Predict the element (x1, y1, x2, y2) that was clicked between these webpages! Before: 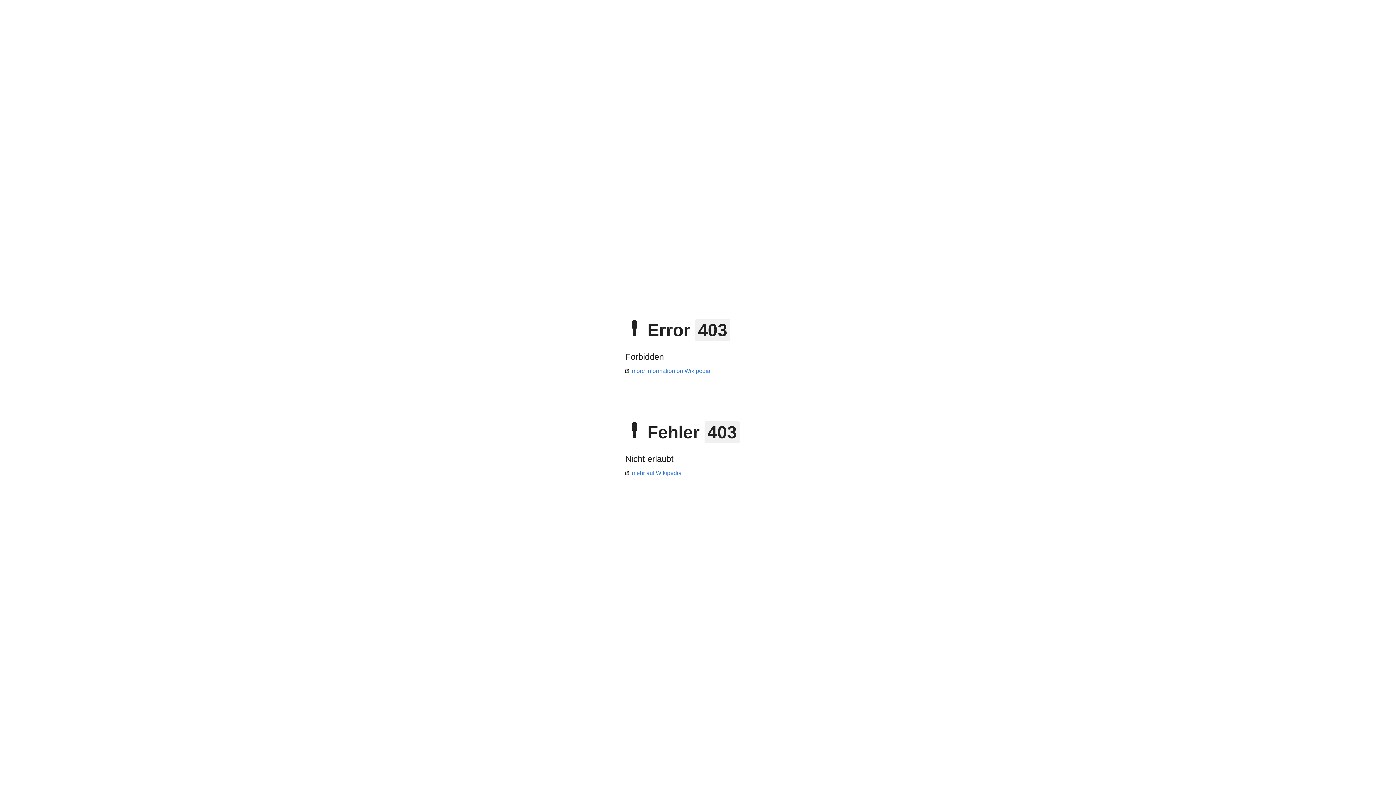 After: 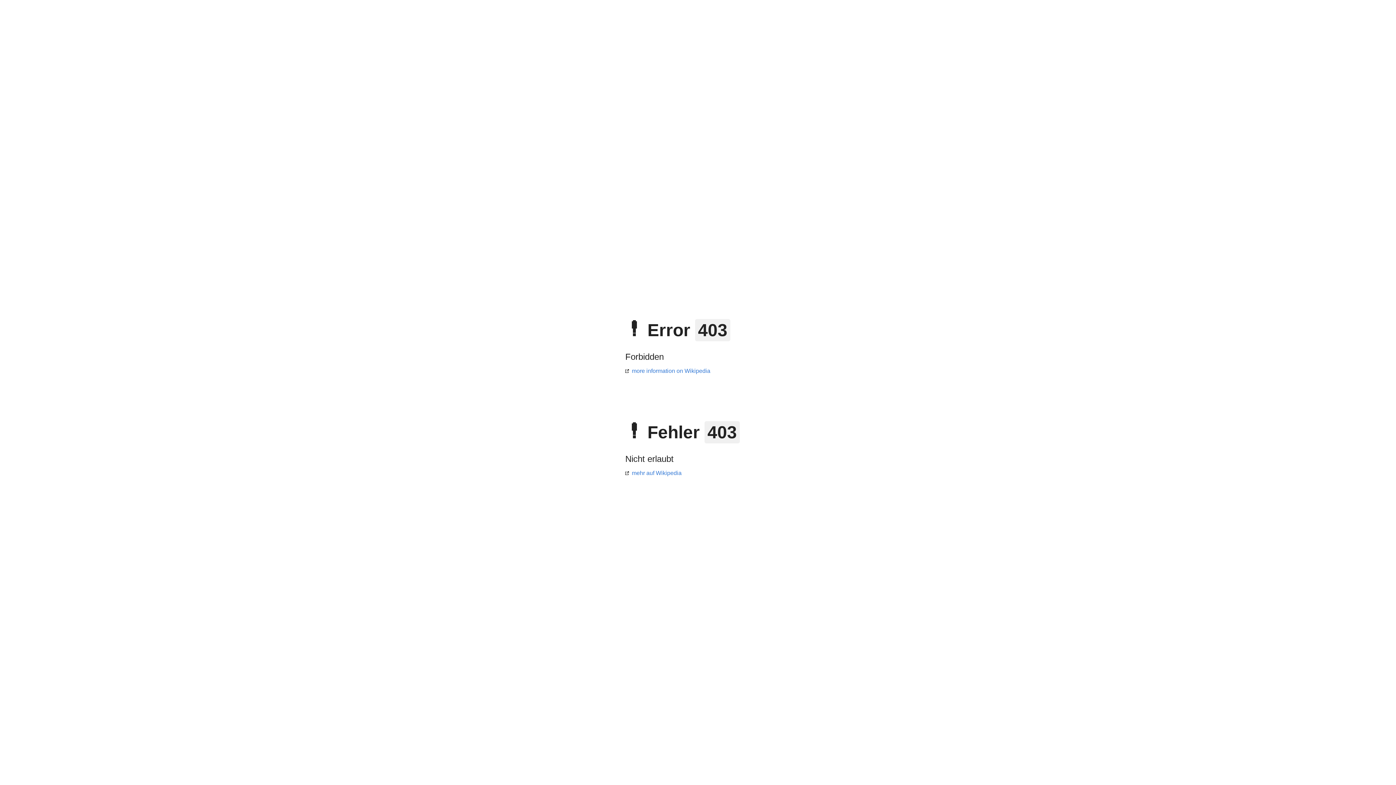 Action: label: more information on Wikipedia bbox: (625, 368, 710, 374)